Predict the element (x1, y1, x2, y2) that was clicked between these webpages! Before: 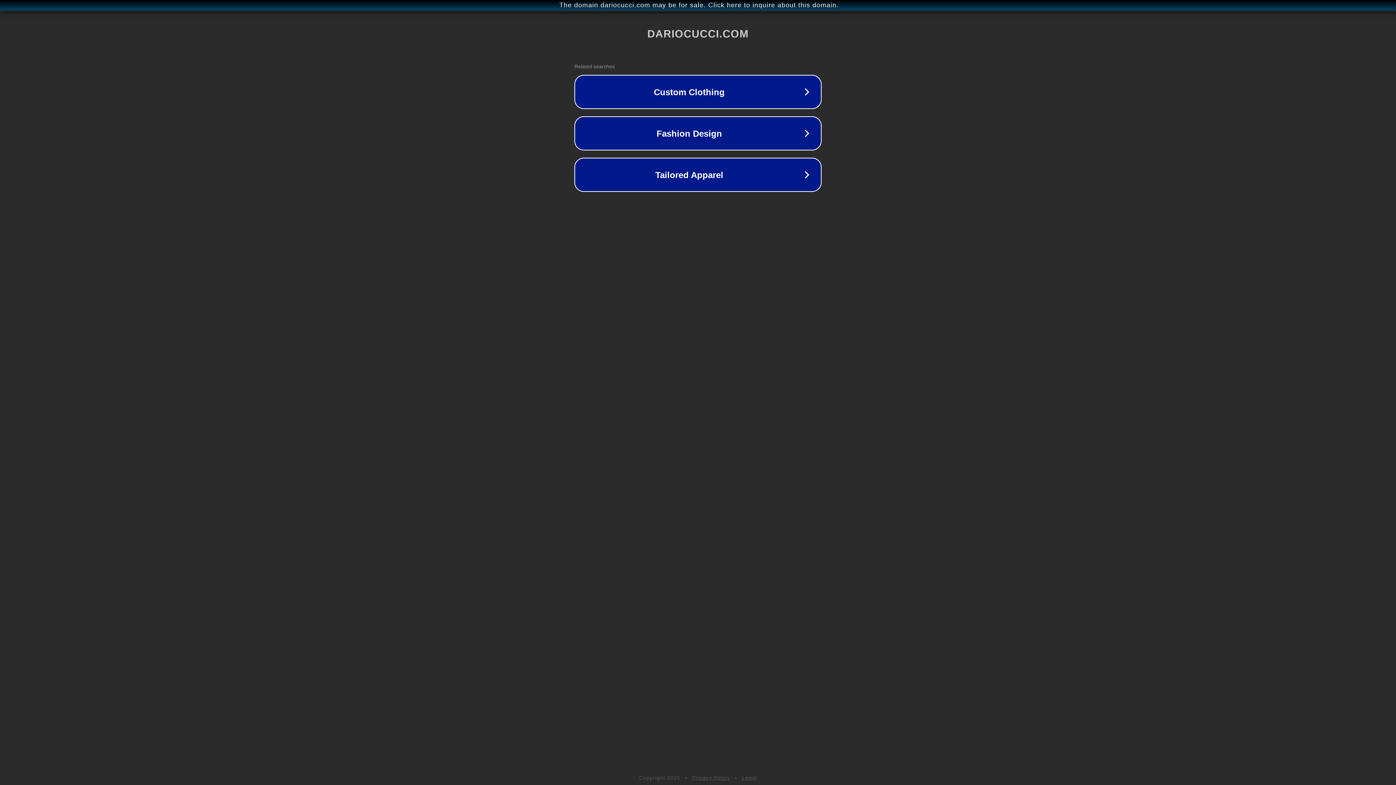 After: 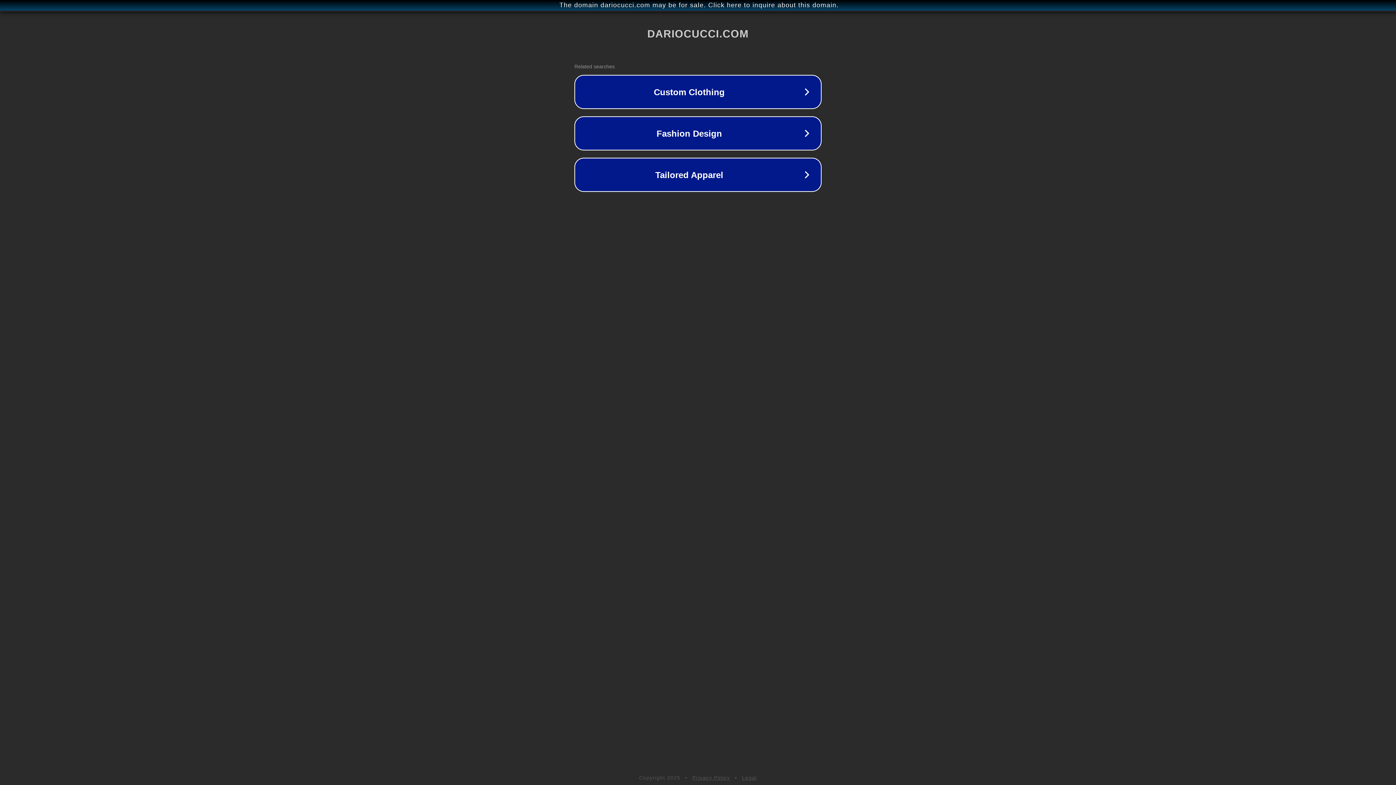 Action: bbox: (742, 775, 757, 781) label: Legal